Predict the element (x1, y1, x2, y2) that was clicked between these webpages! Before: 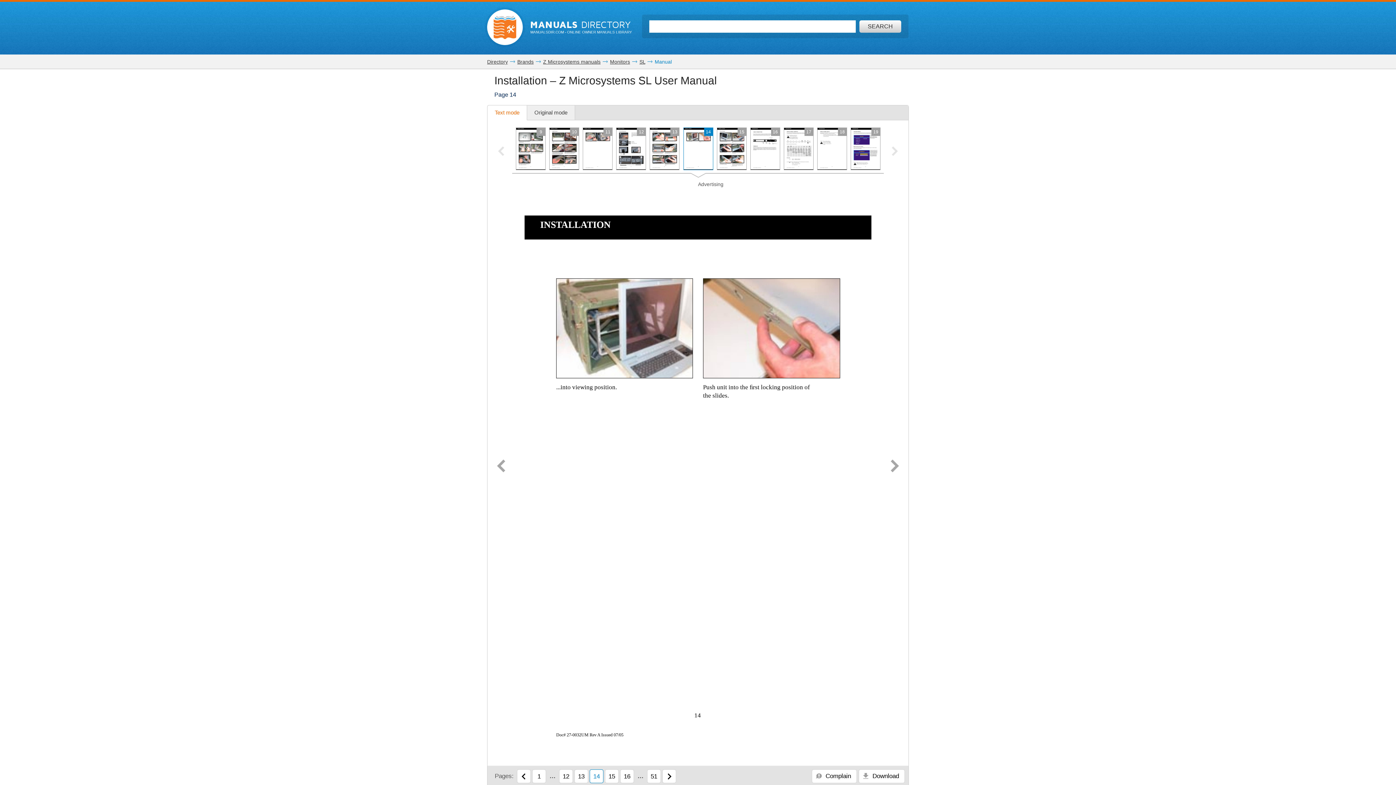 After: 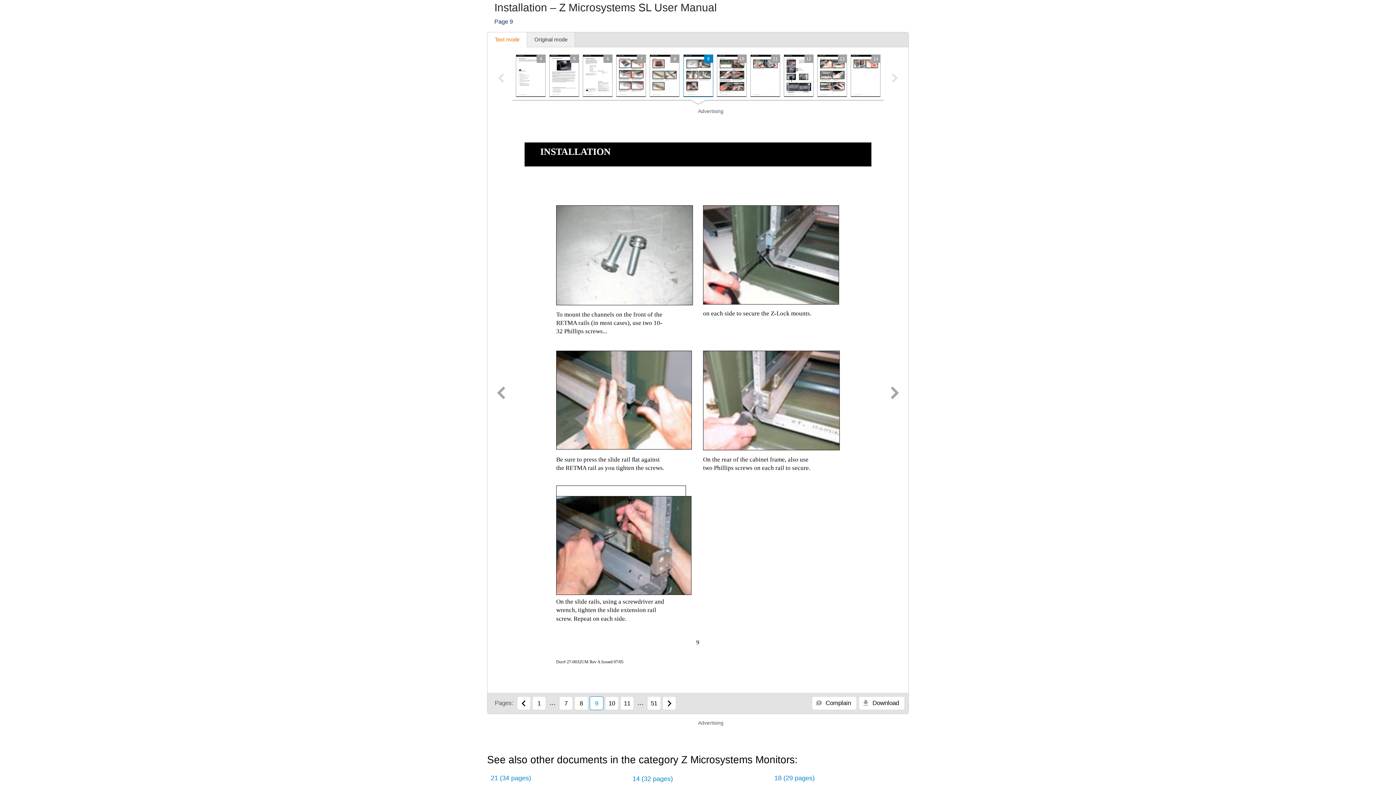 Action: label: 9 bbox: (516, 127, 545, 170)